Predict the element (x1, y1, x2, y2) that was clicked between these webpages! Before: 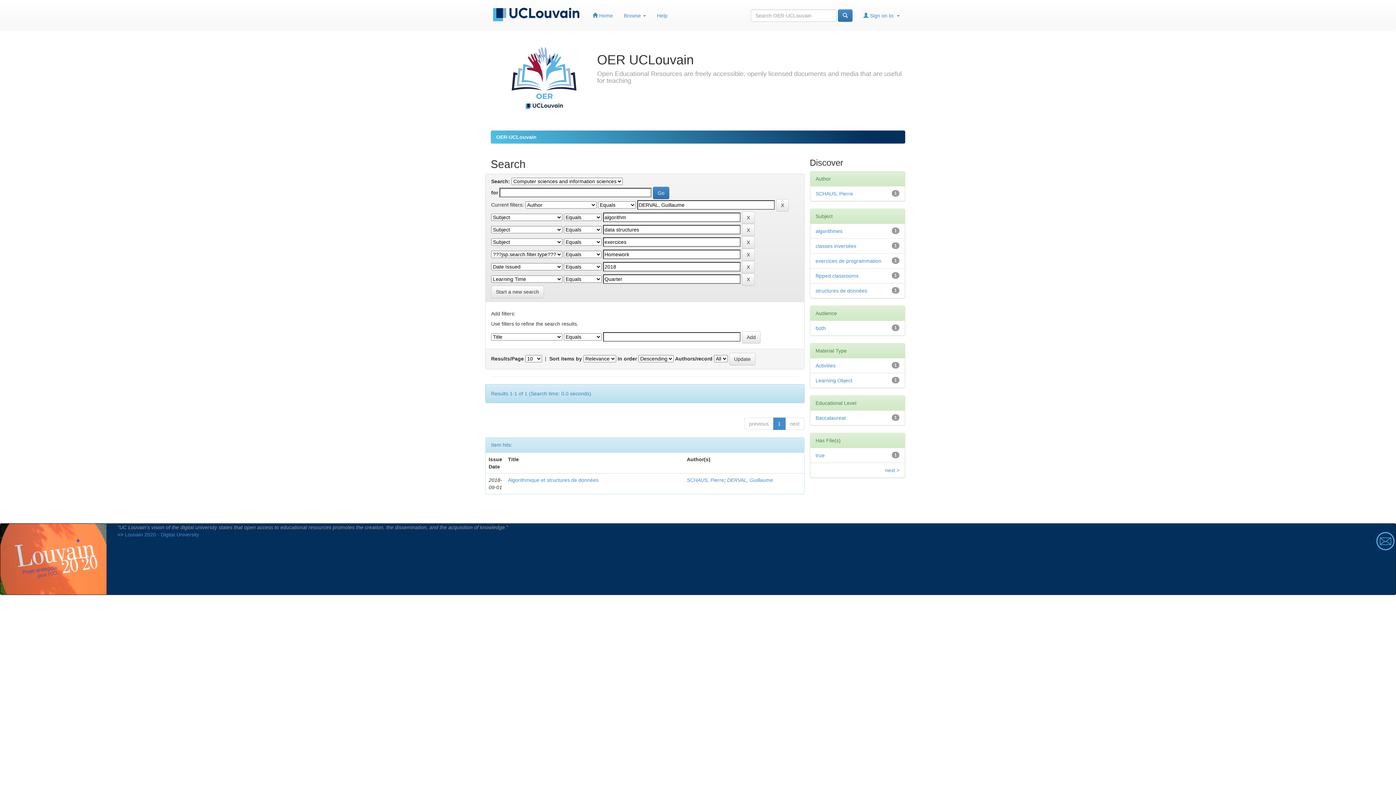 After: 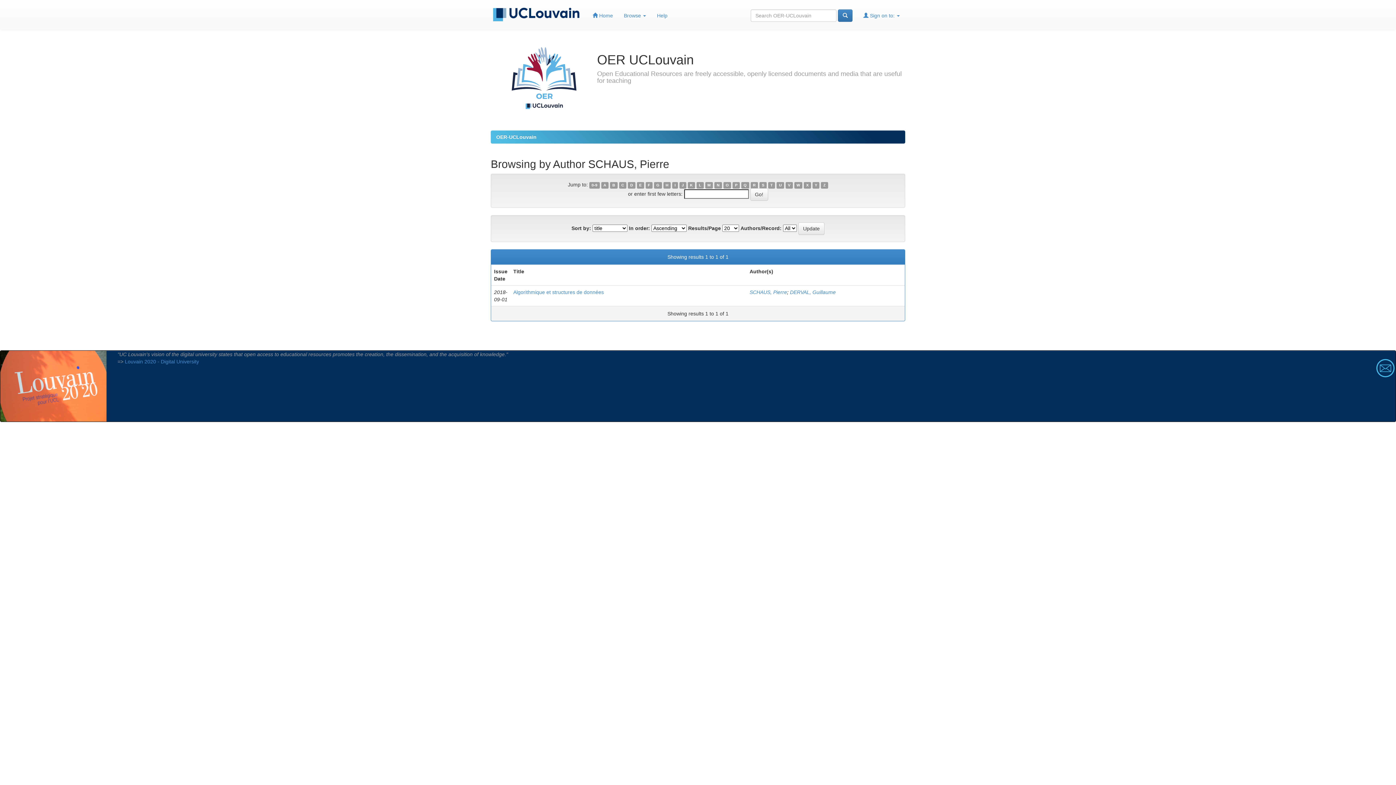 Action: bbox: (687, 477, 724, 483) label: SCHAUS, Pierre